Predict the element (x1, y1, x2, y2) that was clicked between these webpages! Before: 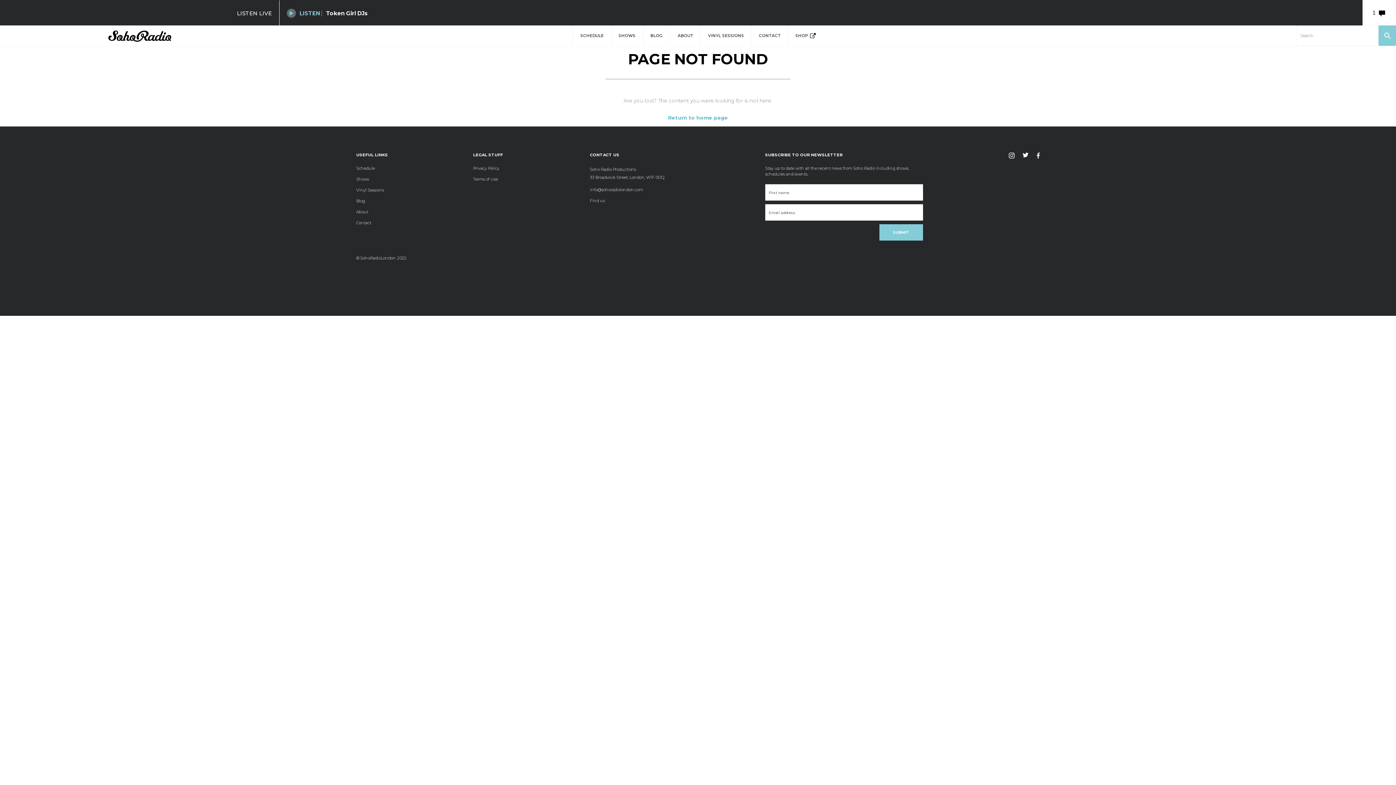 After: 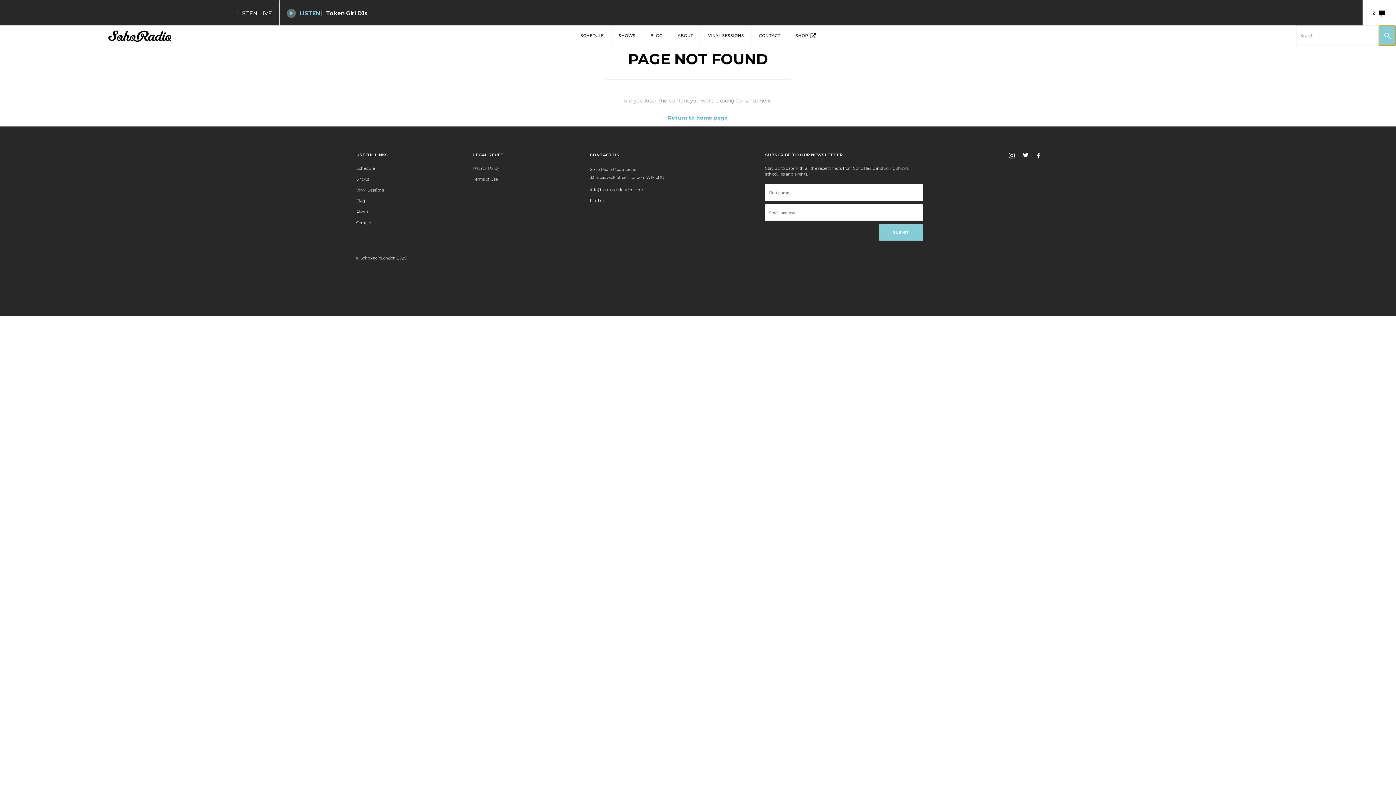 Action: label: Search bbox: (1378, 25, 1396, 45)